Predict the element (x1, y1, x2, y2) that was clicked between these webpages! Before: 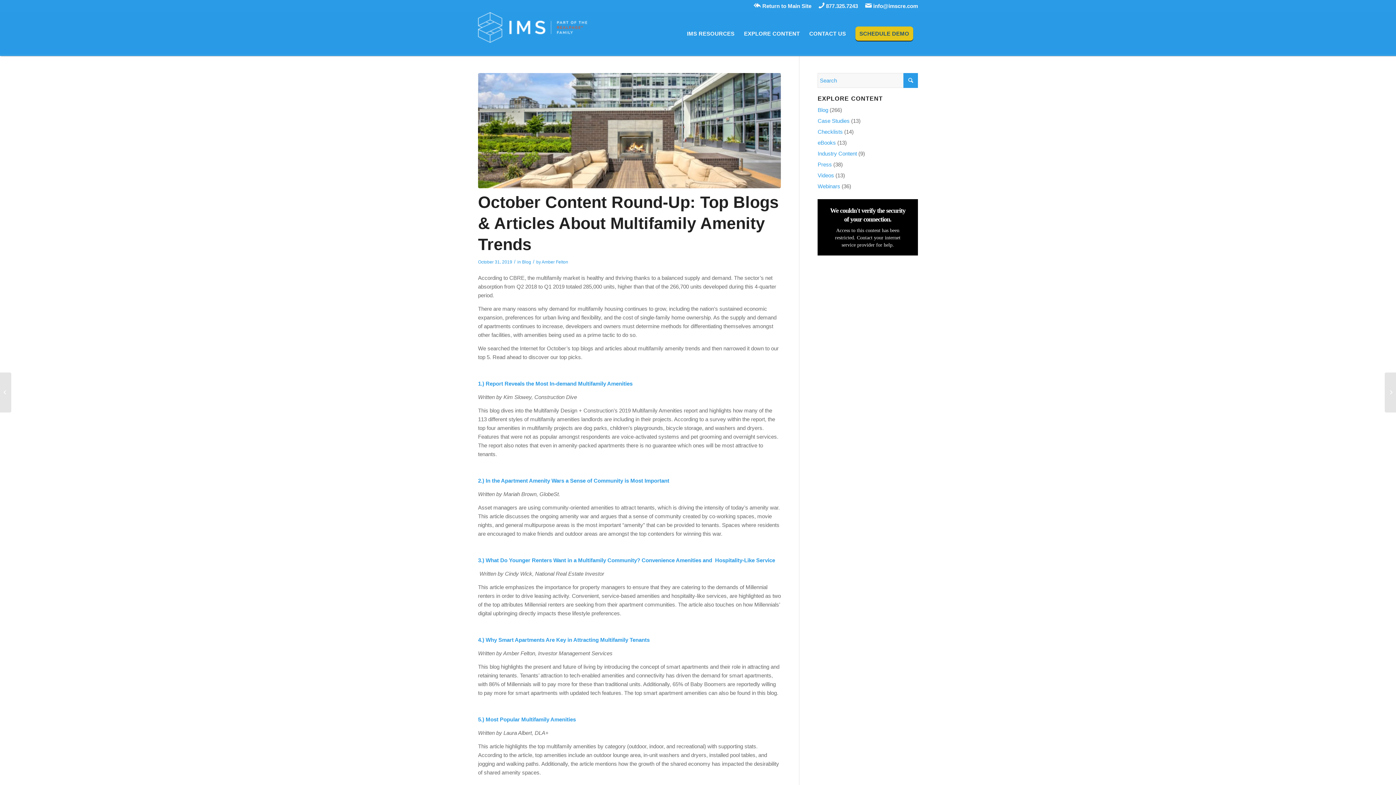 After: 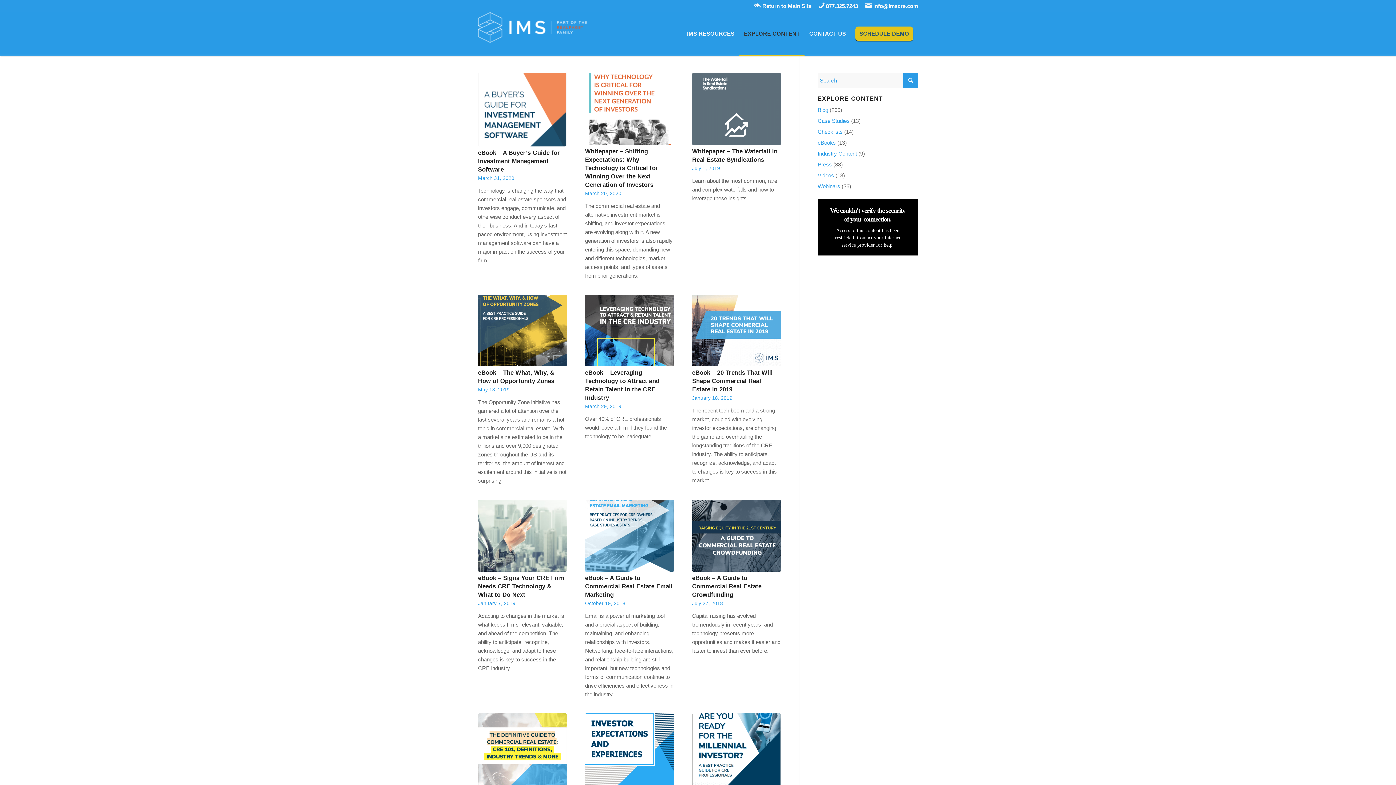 Action: label: eBooks bbox: (817, 139, 836, 145)